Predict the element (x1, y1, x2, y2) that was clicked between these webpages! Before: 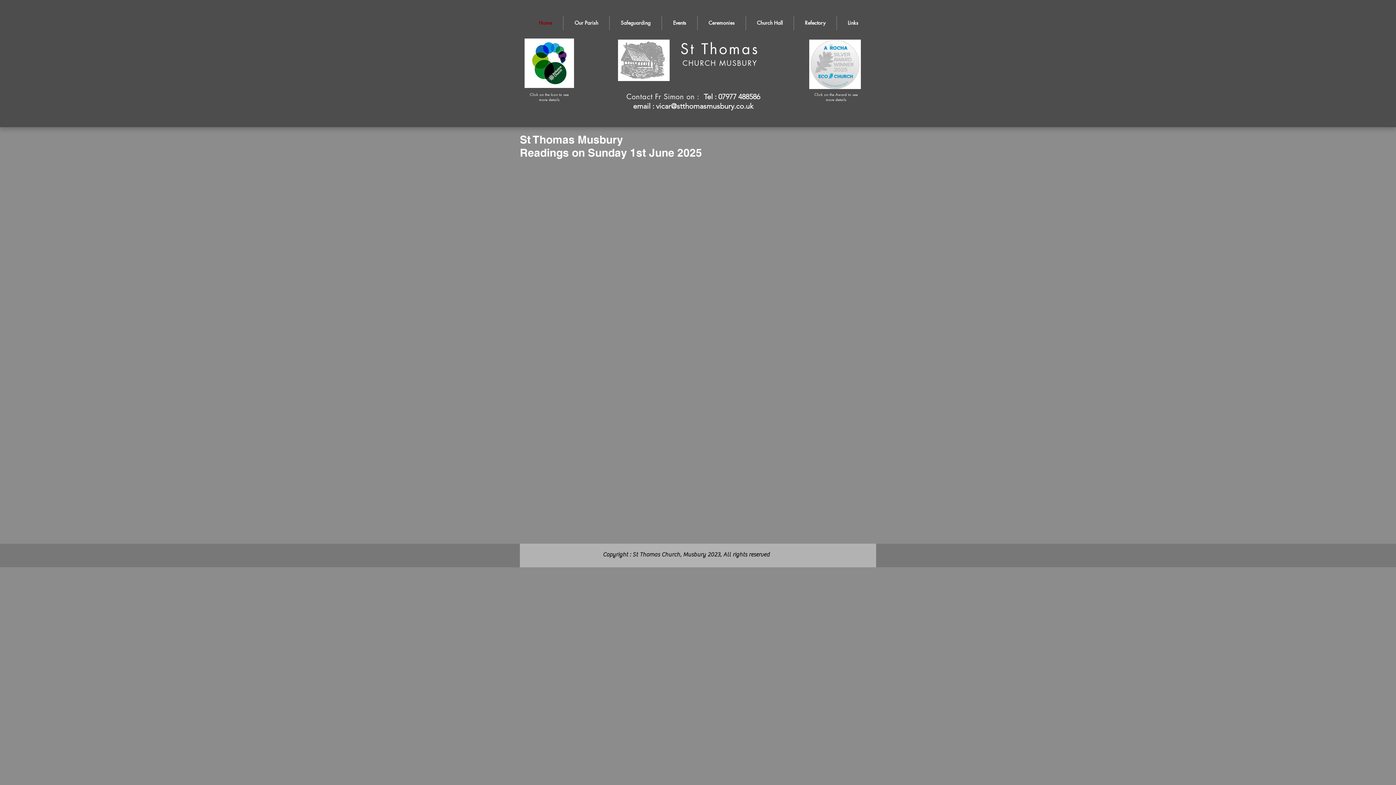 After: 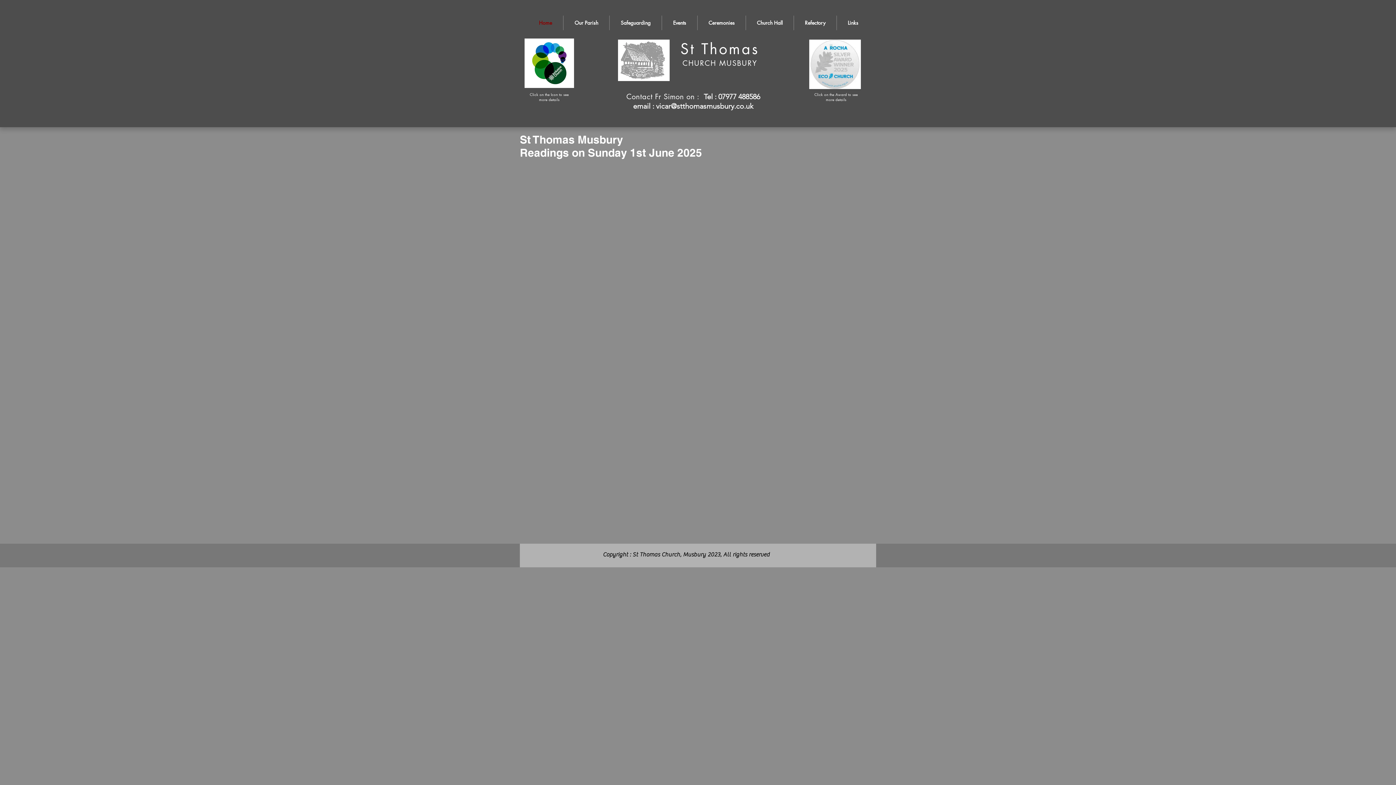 Action: bbox: (656, 101, 753, 110) label: vicar@stthomasmusbury.co.uk